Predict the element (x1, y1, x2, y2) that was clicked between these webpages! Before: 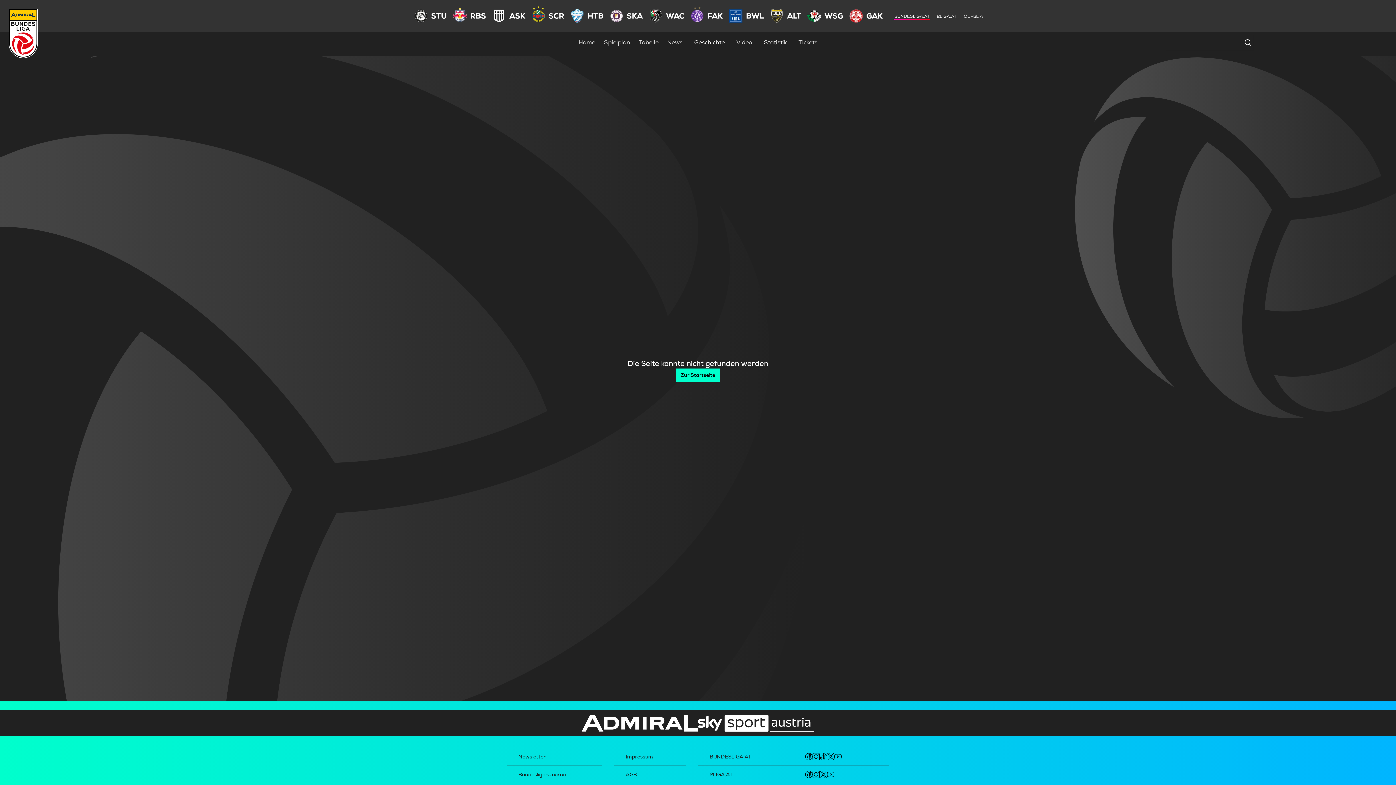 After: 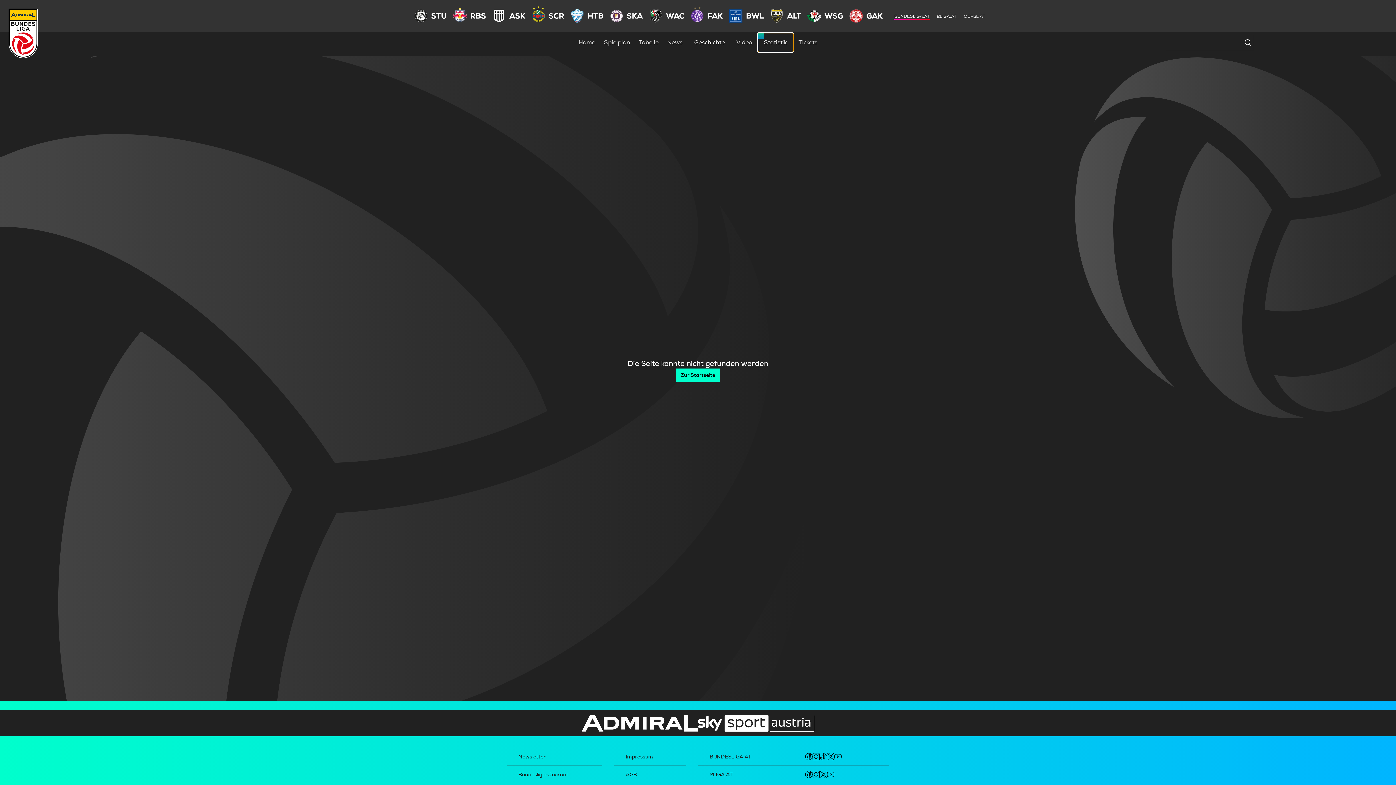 Action: bbox: (758, 33, 792, 51) label: Statistik